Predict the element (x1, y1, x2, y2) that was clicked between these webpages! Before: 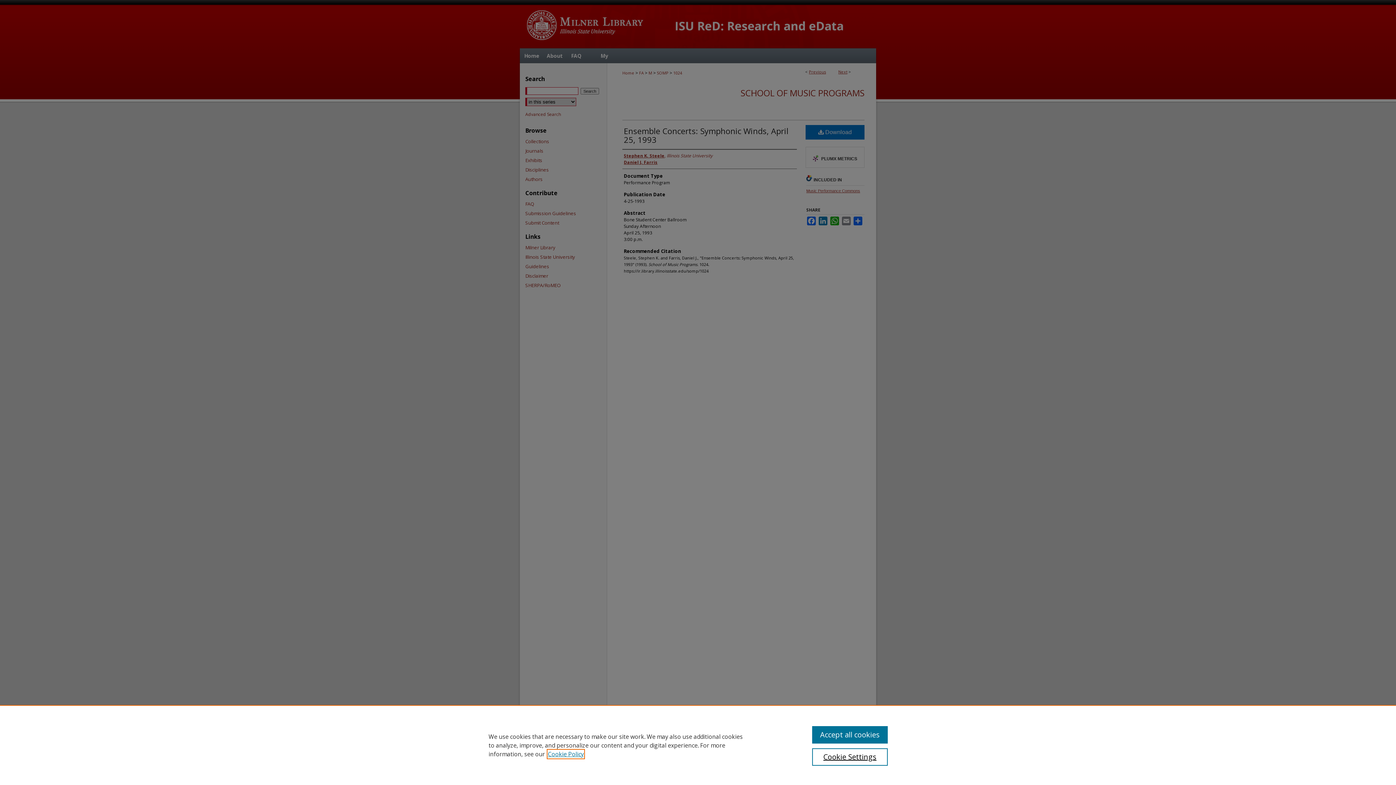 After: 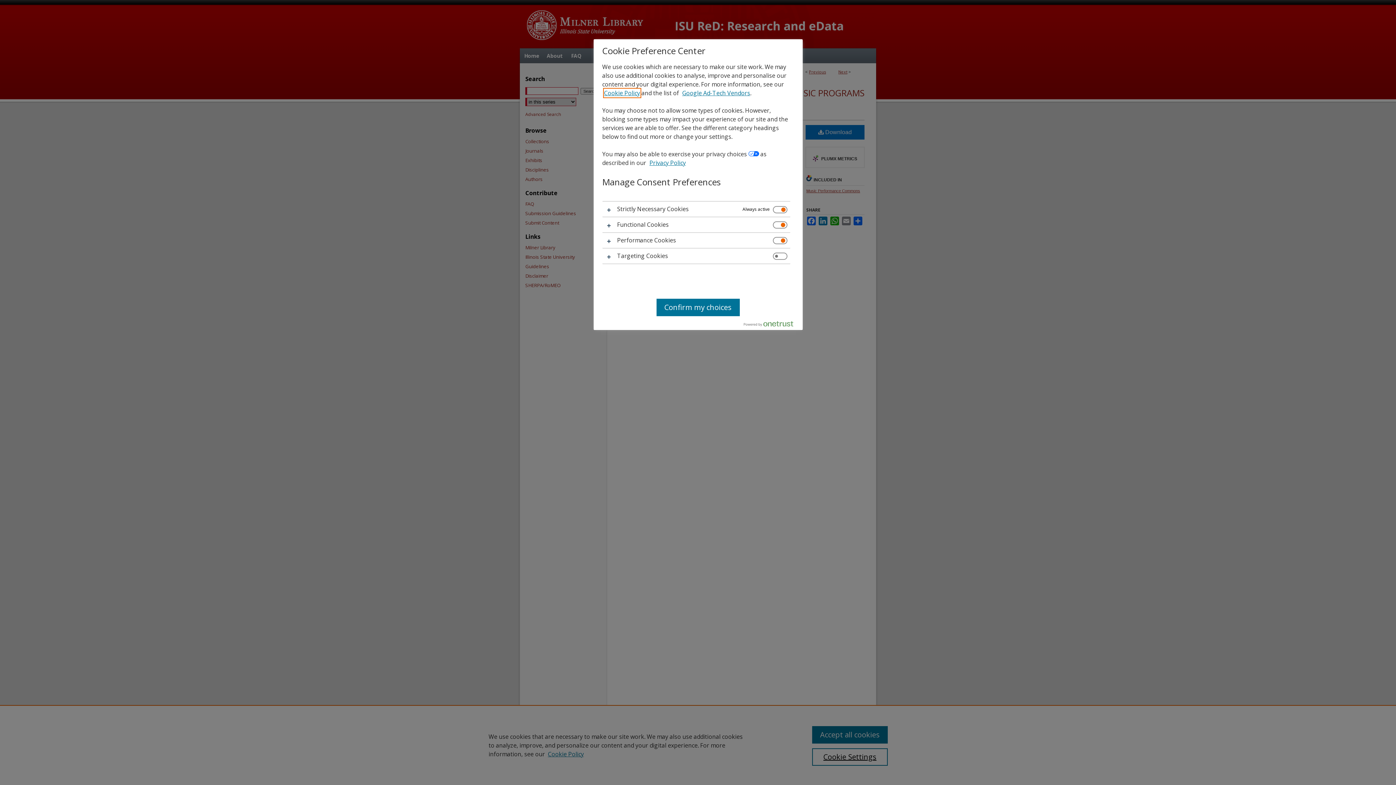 Action: label: Cookie Settings bbox: (812, 748, 887, 766)